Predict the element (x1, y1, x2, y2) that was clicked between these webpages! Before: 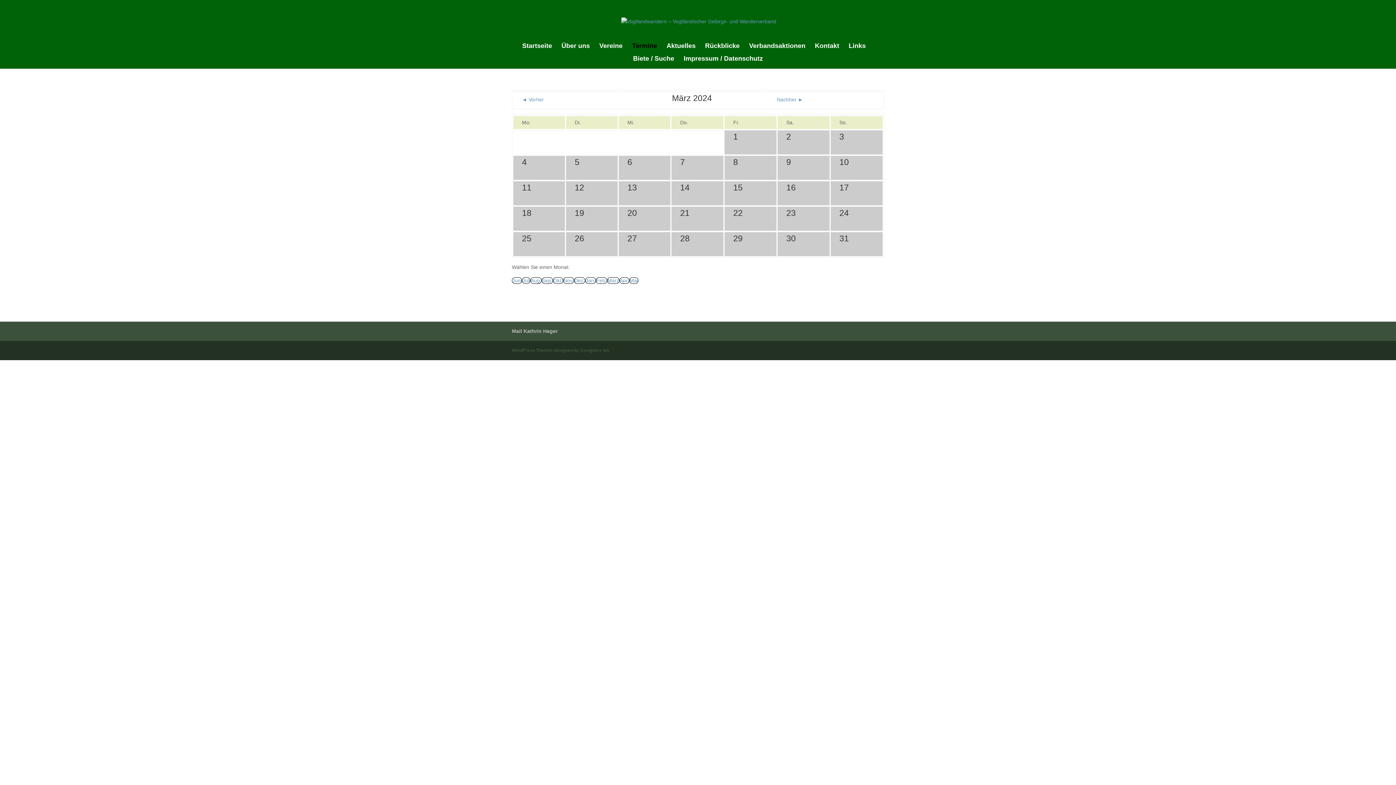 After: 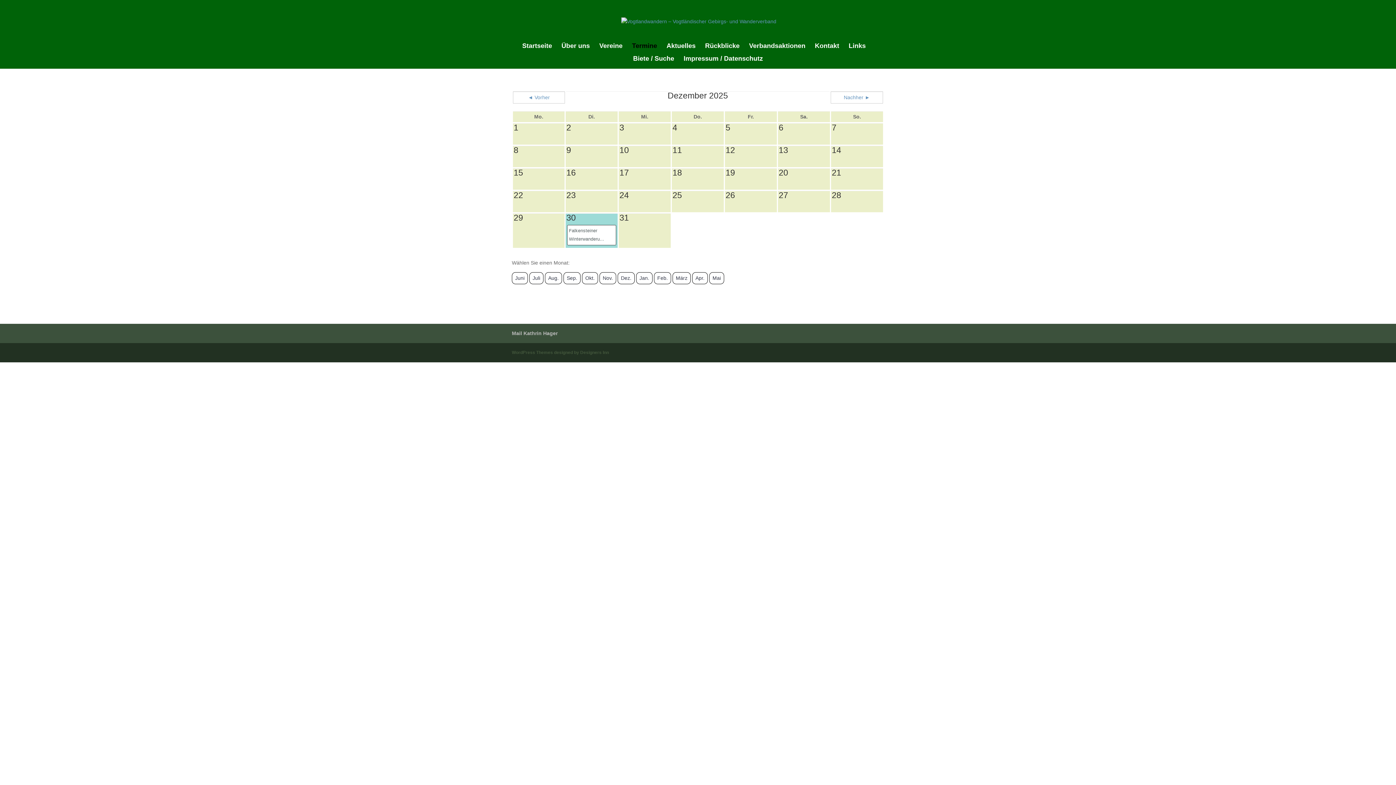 Action: label: Dez. bbox: (574, 277, 585, 283)